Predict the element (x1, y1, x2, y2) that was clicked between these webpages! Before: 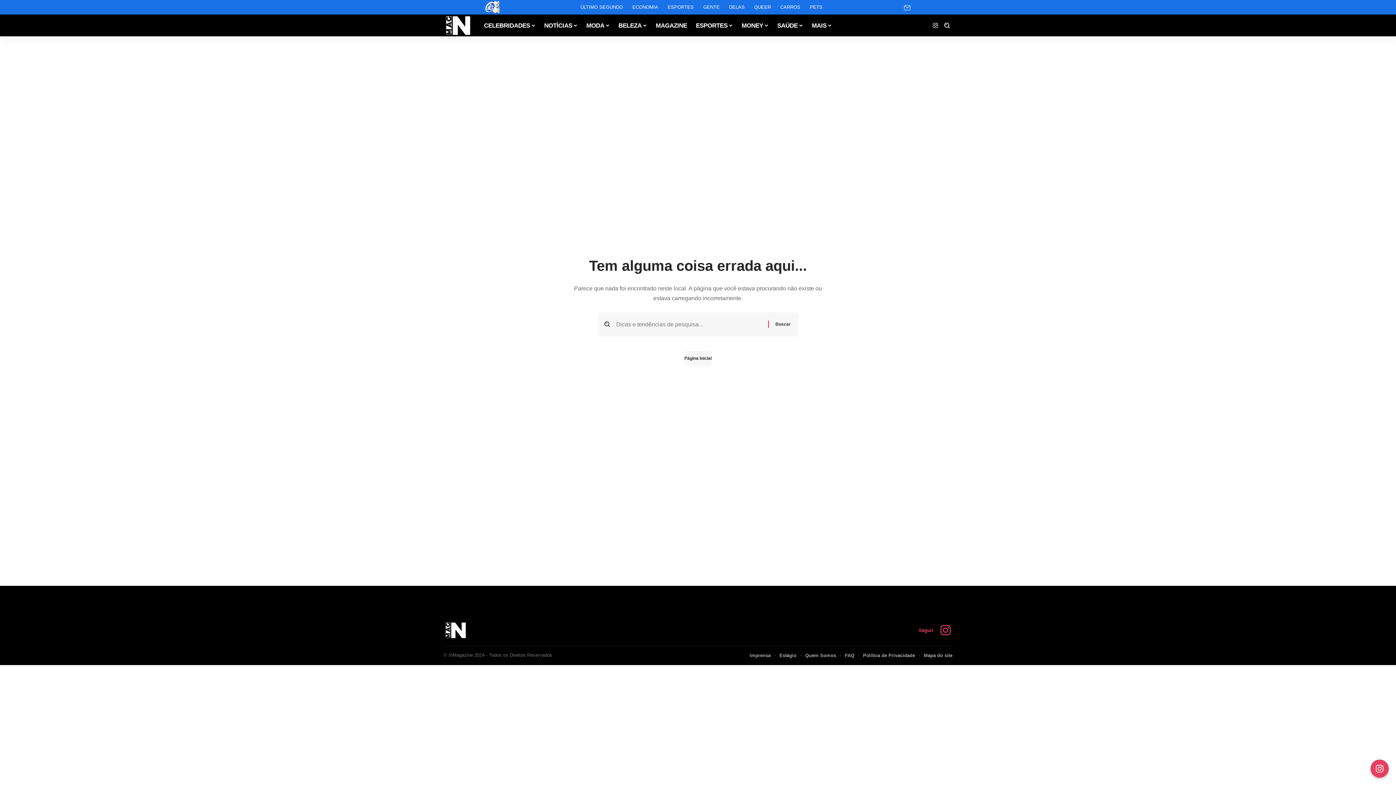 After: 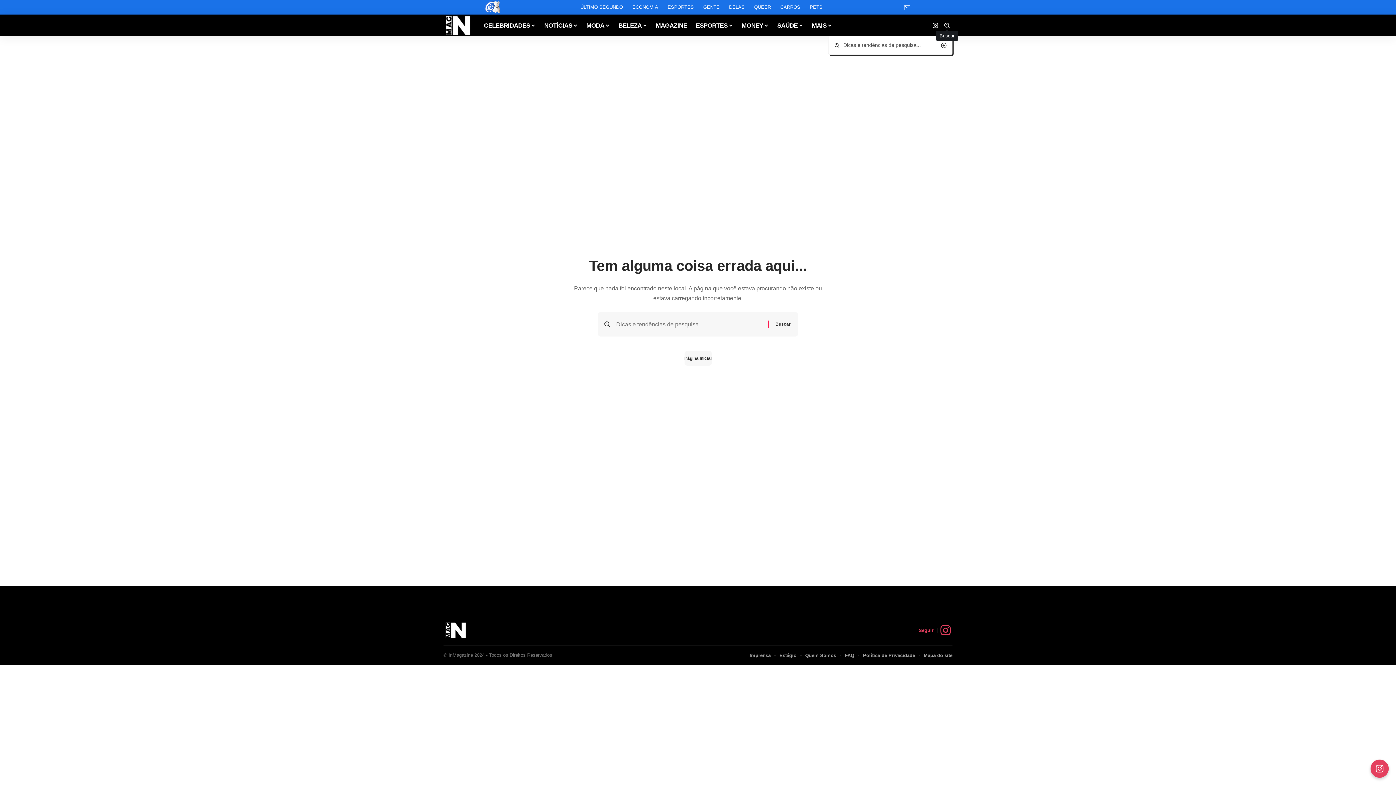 Action: bbox: (943, 21, 950, 29) label: search